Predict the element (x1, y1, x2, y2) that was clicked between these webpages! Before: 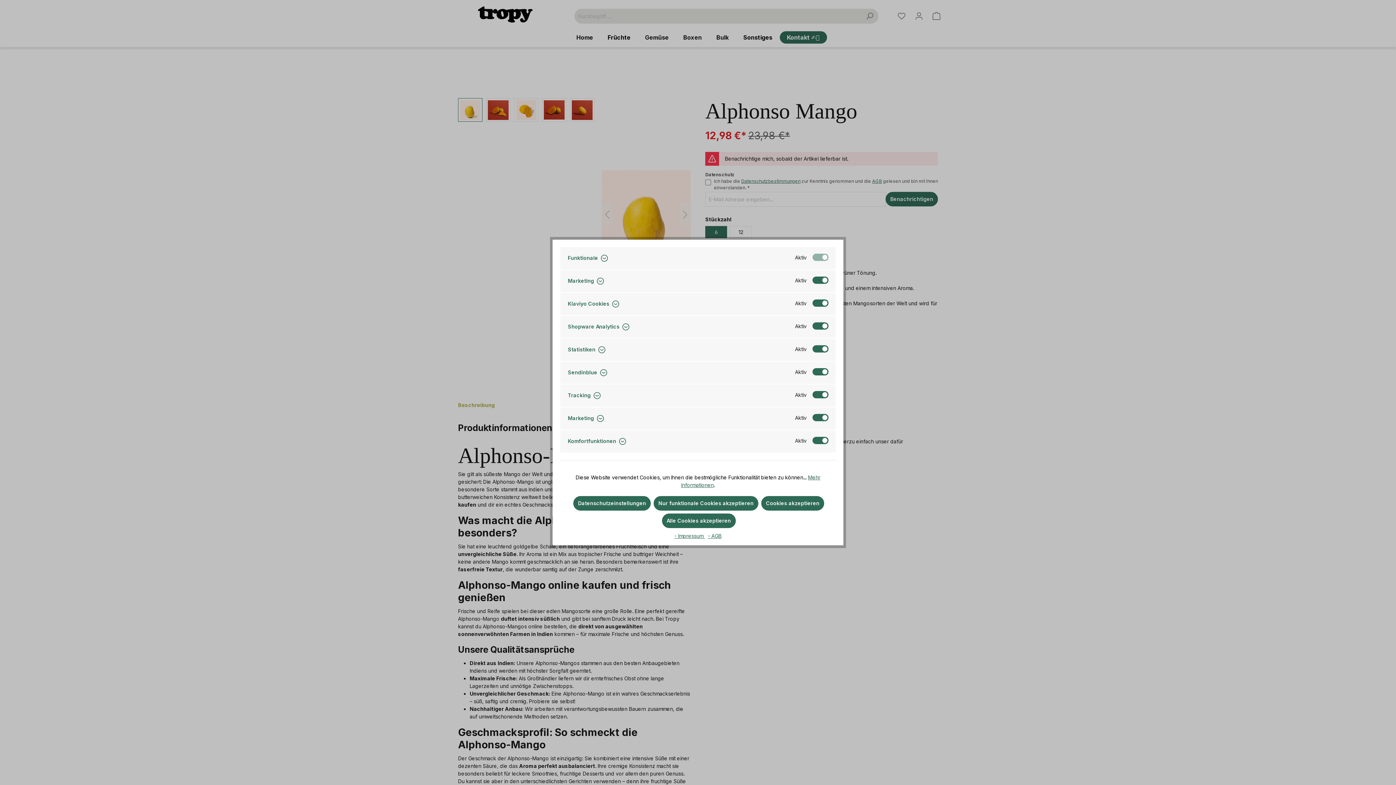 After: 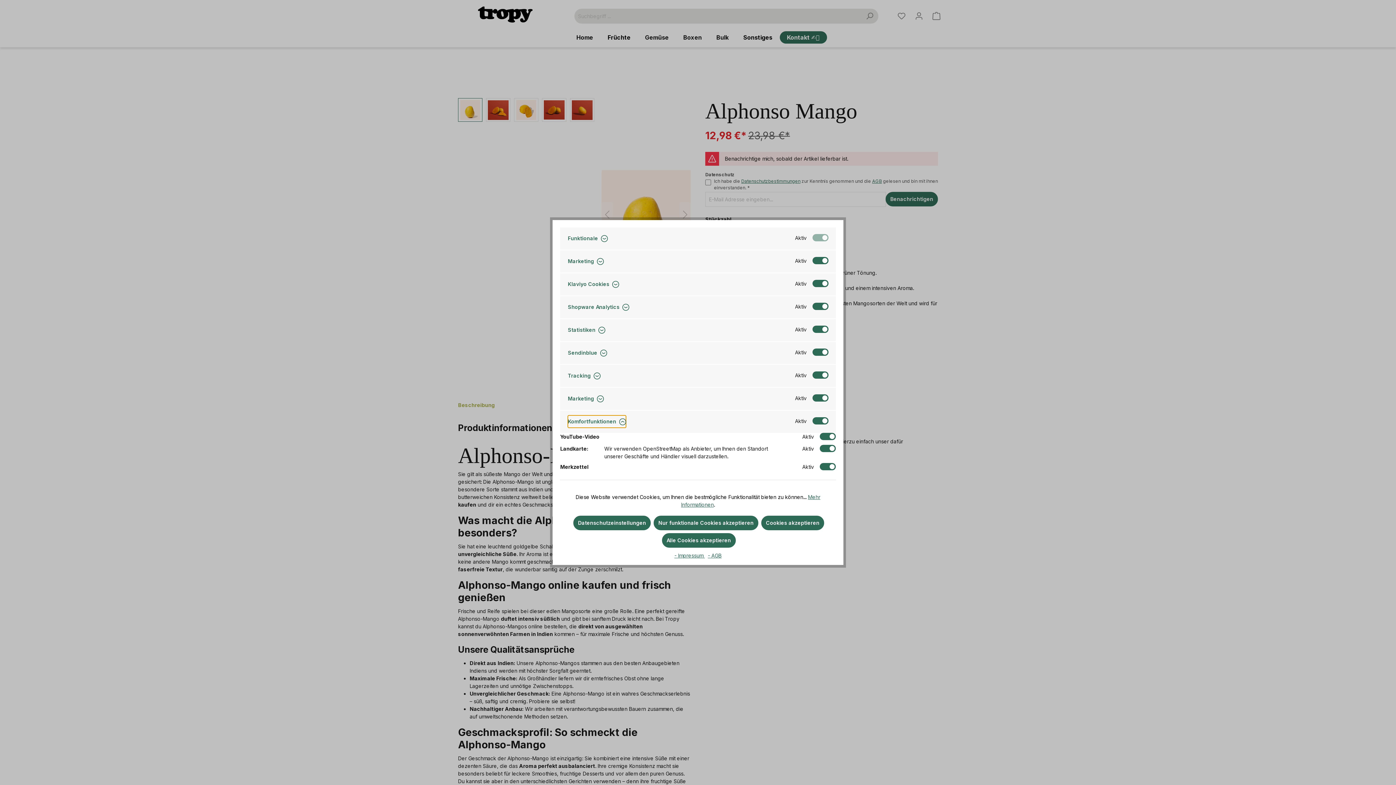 Action: label: Komfortfunktionen  bbox: (567, 435, 626, 448)